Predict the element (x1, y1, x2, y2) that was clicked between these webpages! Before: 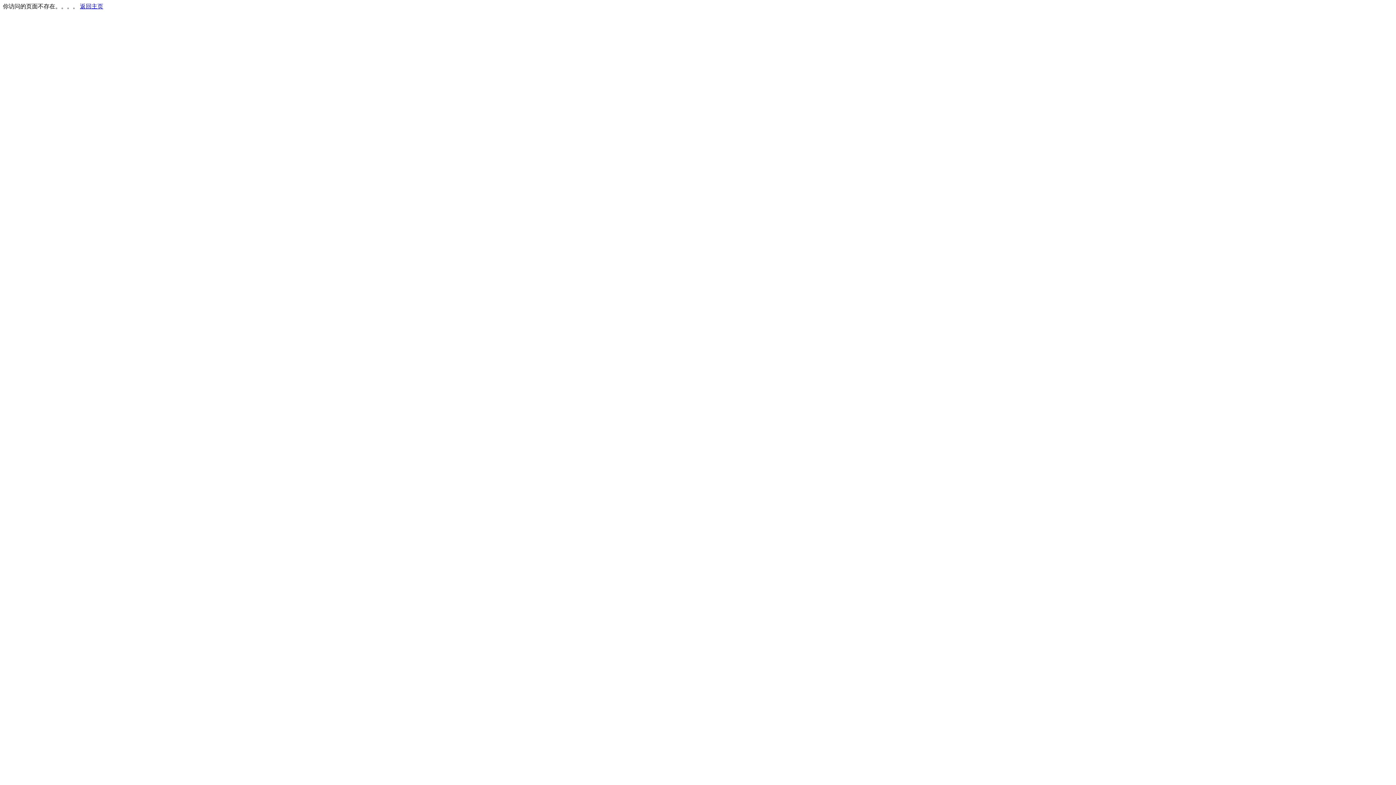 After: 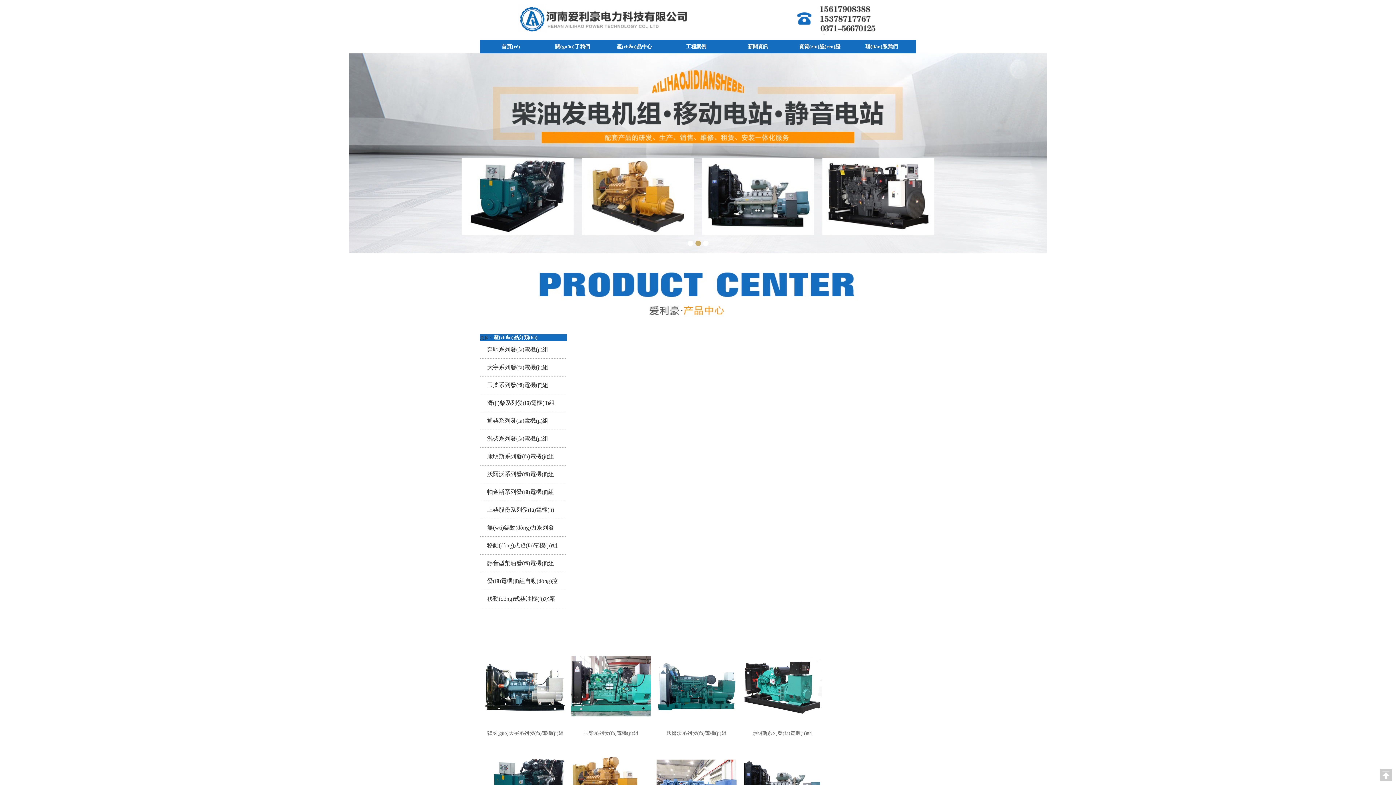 Action: bbox: (80, 3, 103, 9) label: 返回主页